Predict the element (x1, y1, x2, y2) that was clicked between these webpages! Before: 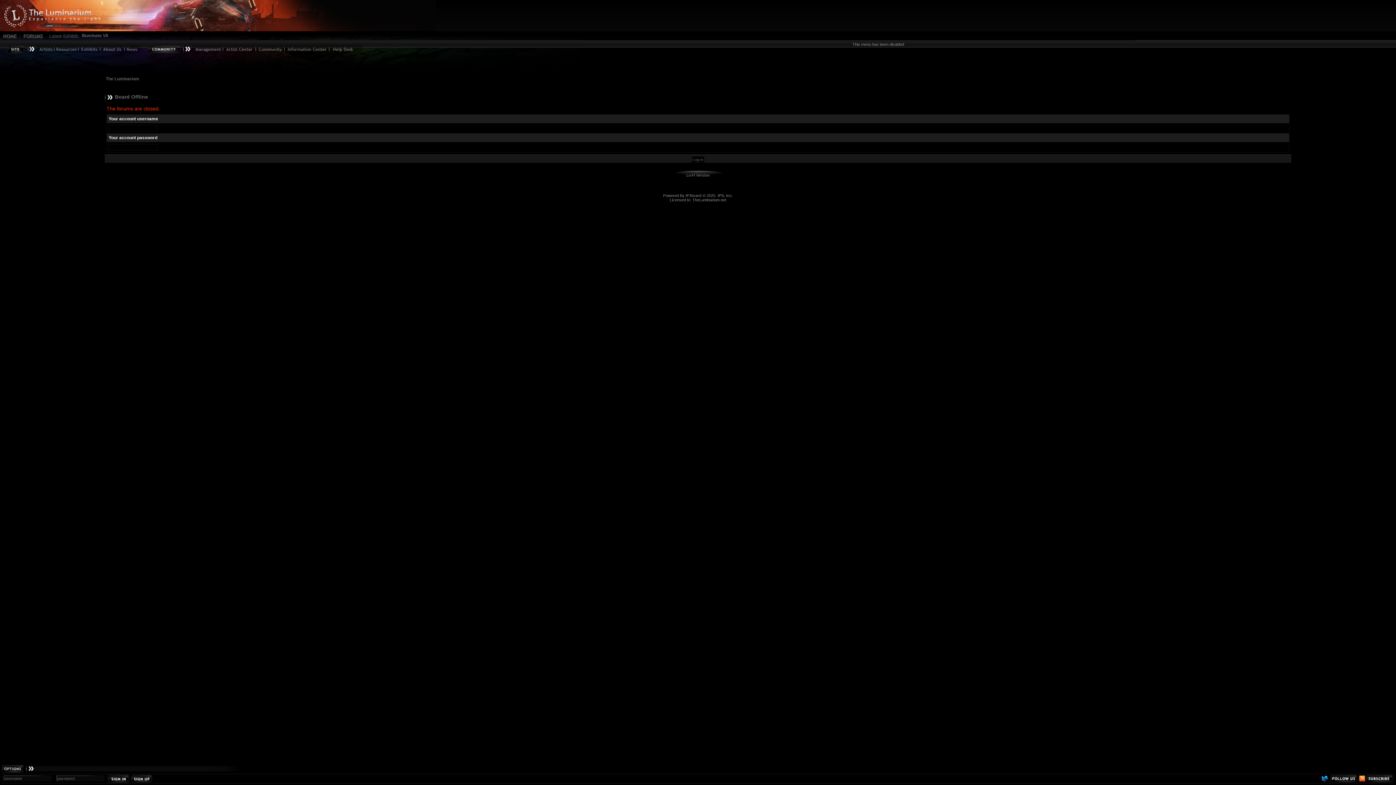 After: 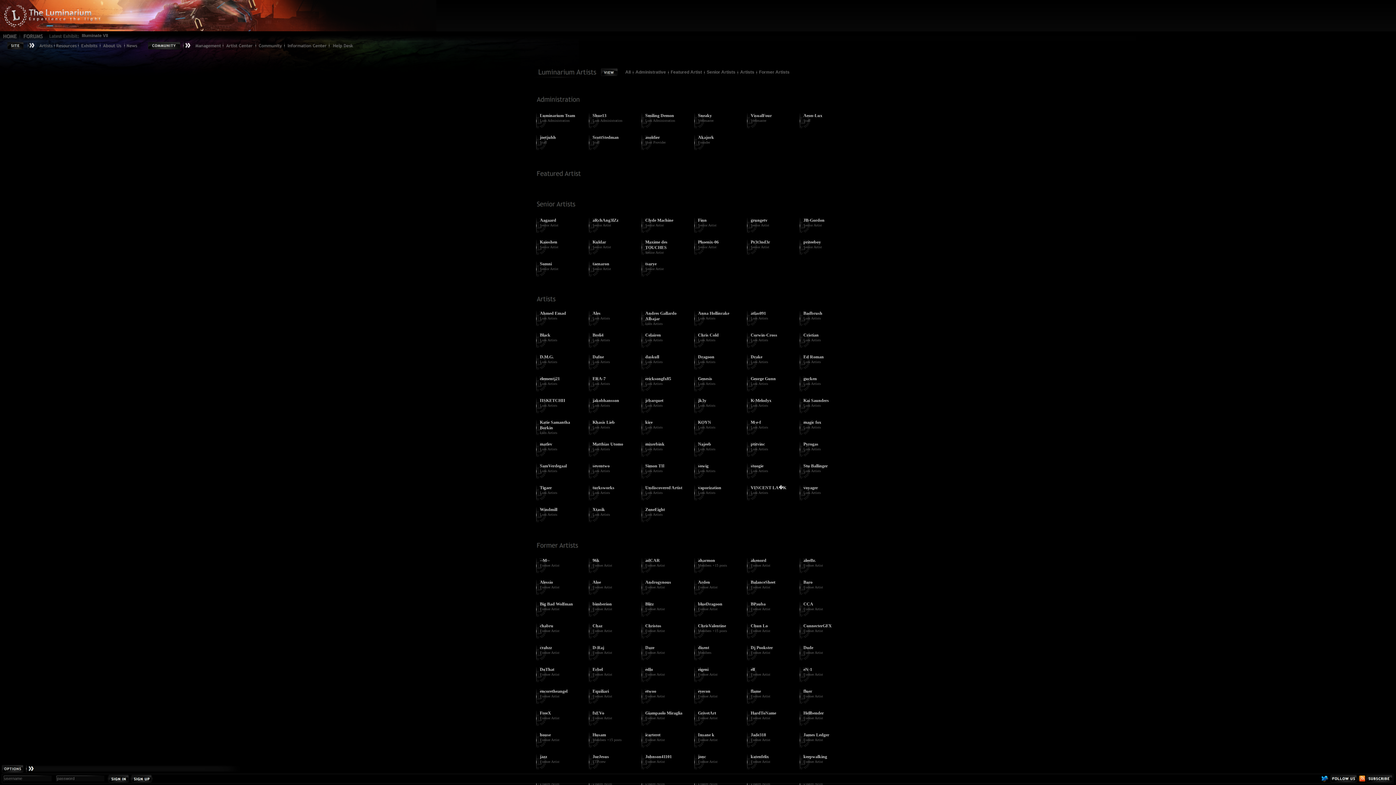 Action: bbox: (36, 46, 54, 52)